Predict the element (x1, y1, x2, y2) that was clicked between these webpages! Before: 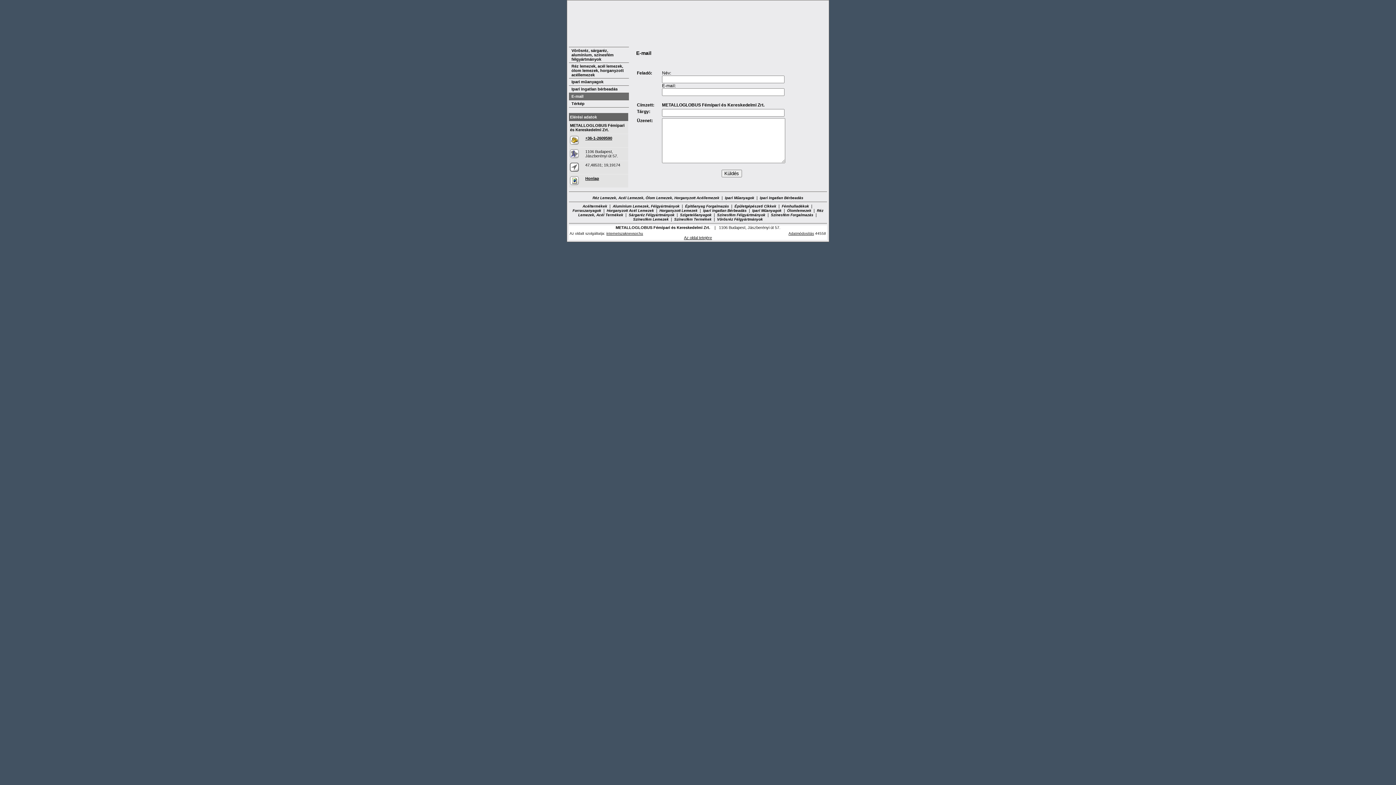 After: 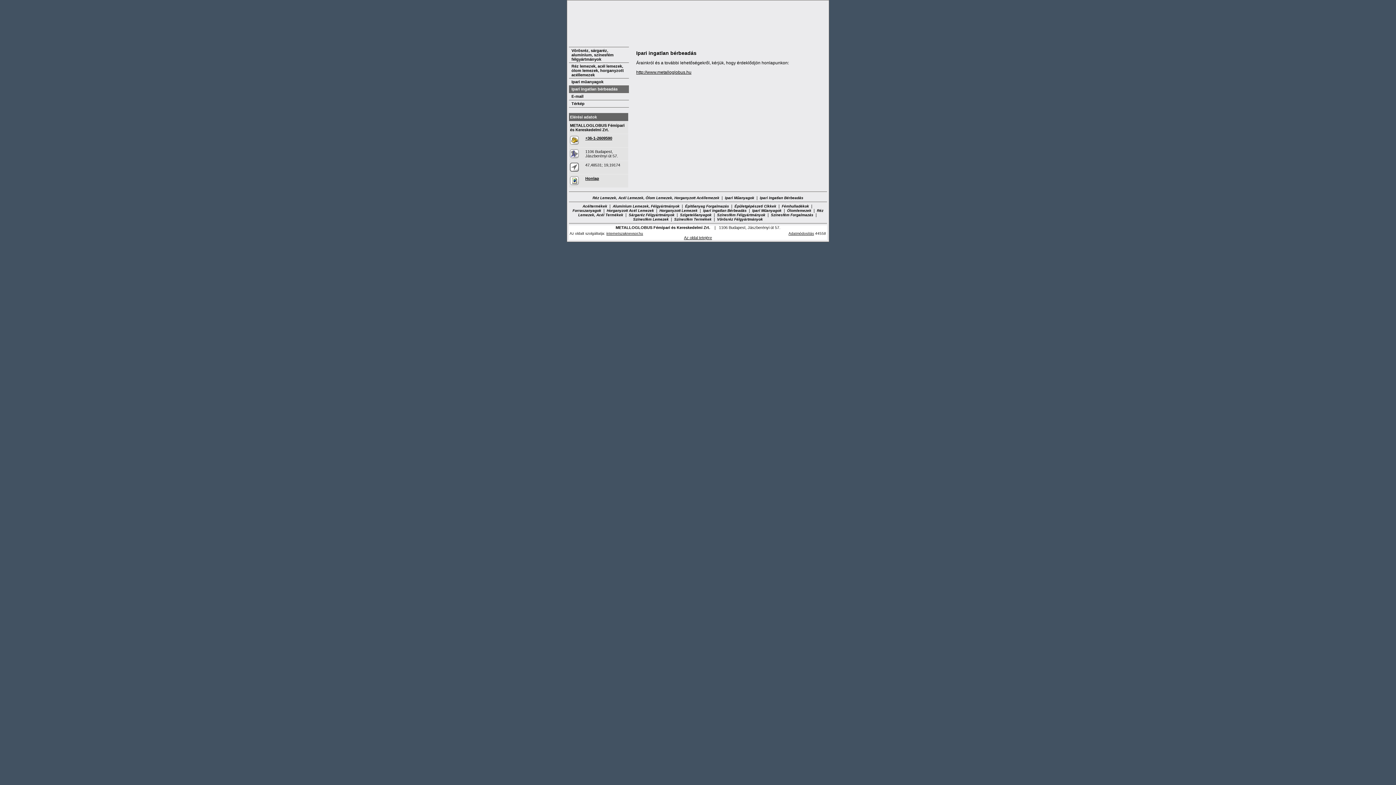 Action: bbox: (760, 196, 803, 200) label: Ipari Ingatlan Bérbeadás